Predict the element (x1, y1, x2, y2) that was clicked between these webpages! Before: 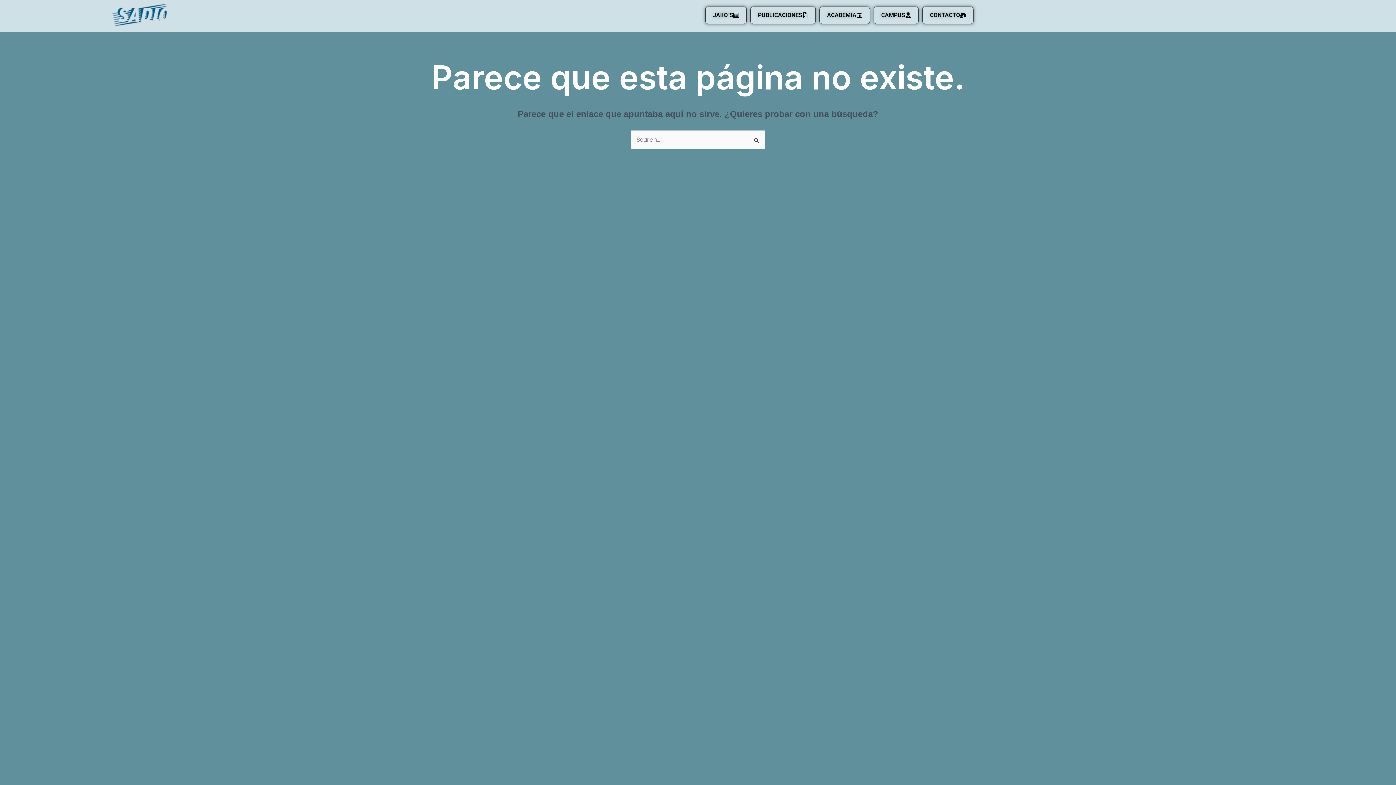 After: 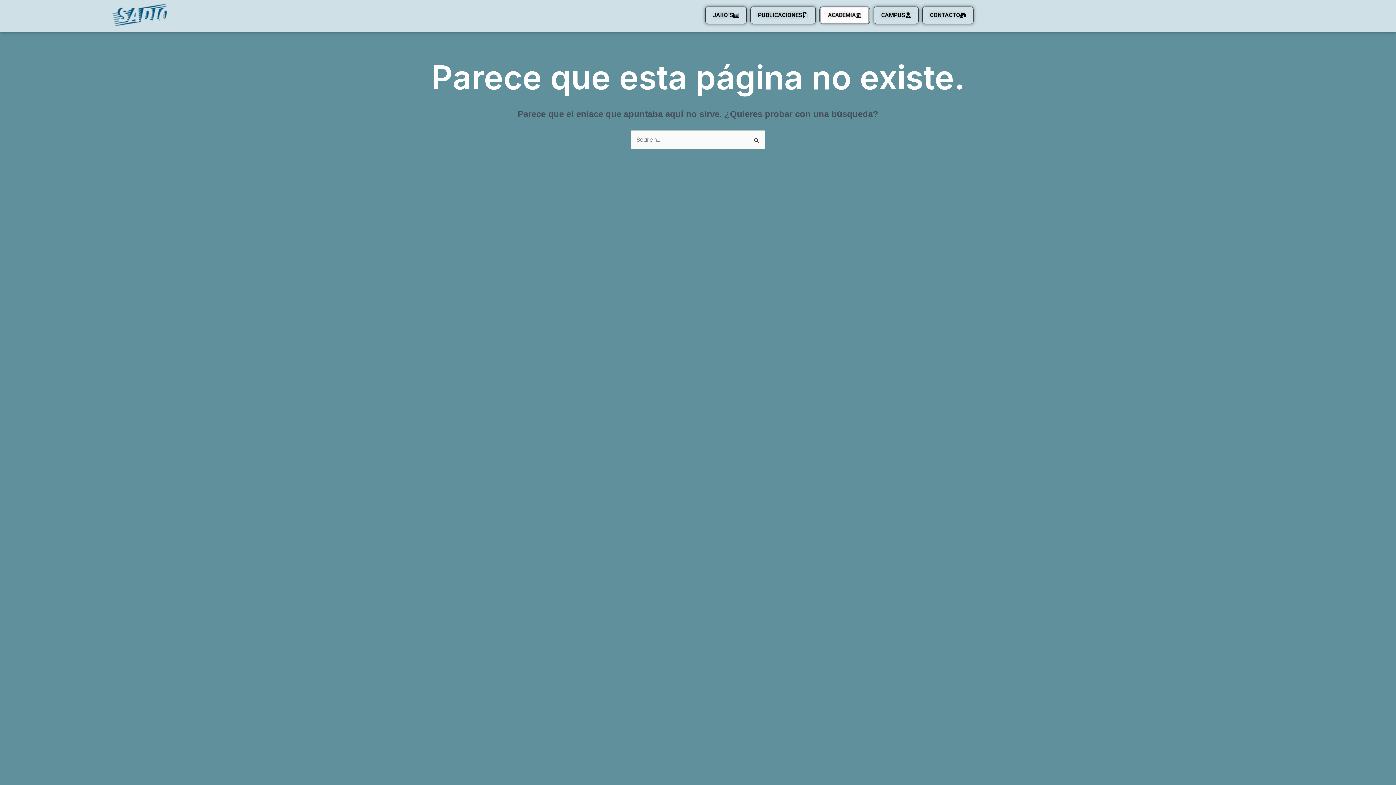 Action: bbox: (820, 6, 869, 23) label: ACADEMIA